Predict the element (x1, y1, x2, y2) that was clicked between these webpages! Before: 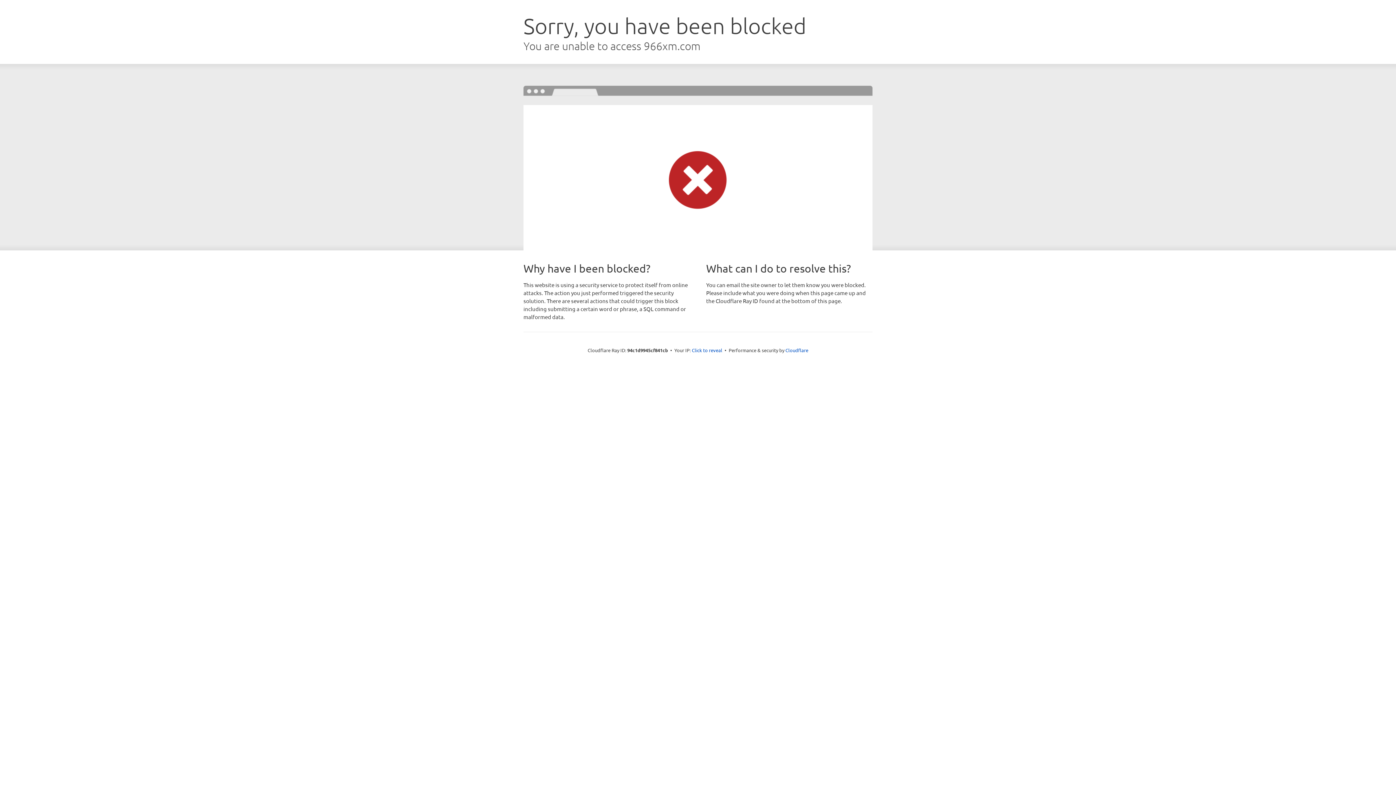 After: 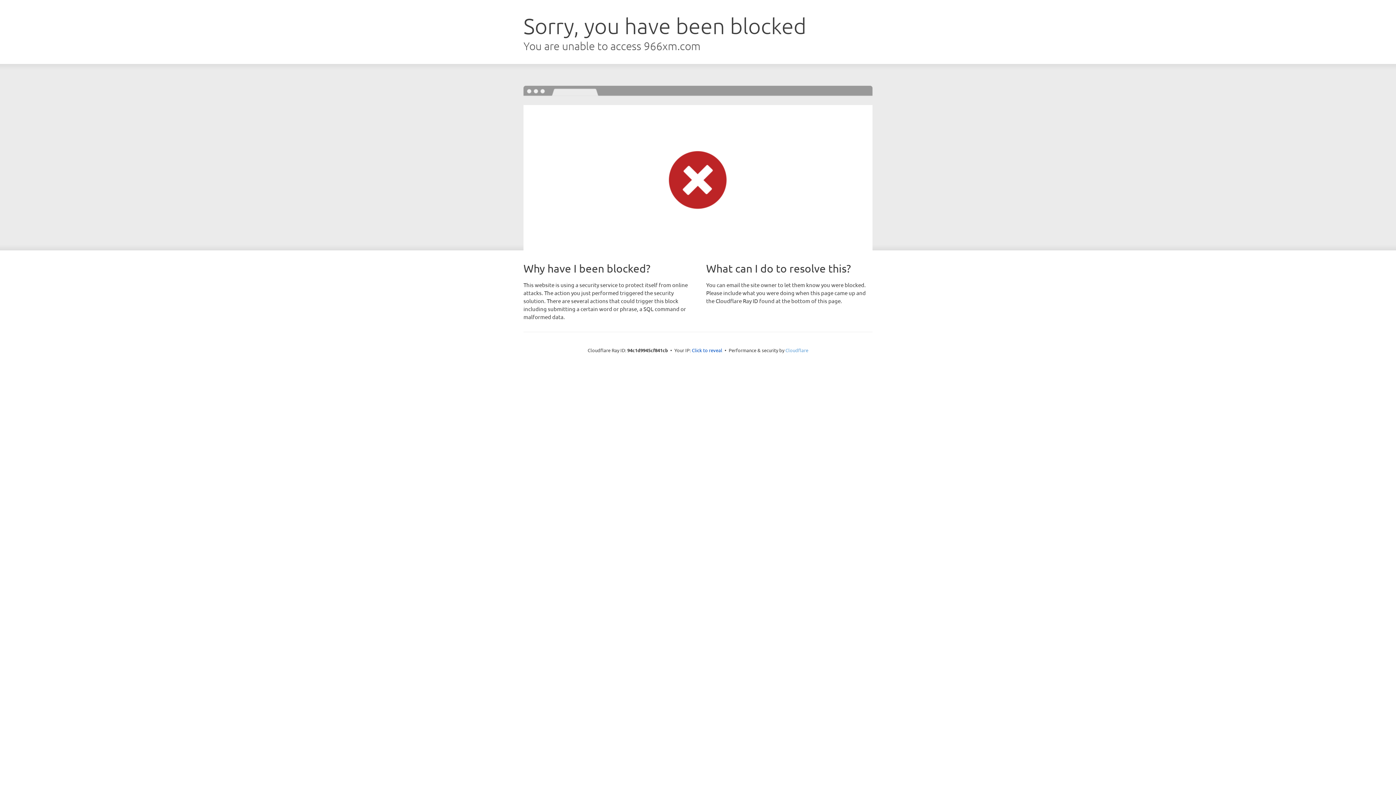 Action: bbox: (785, 347, 808, 353) label: Cloudflare